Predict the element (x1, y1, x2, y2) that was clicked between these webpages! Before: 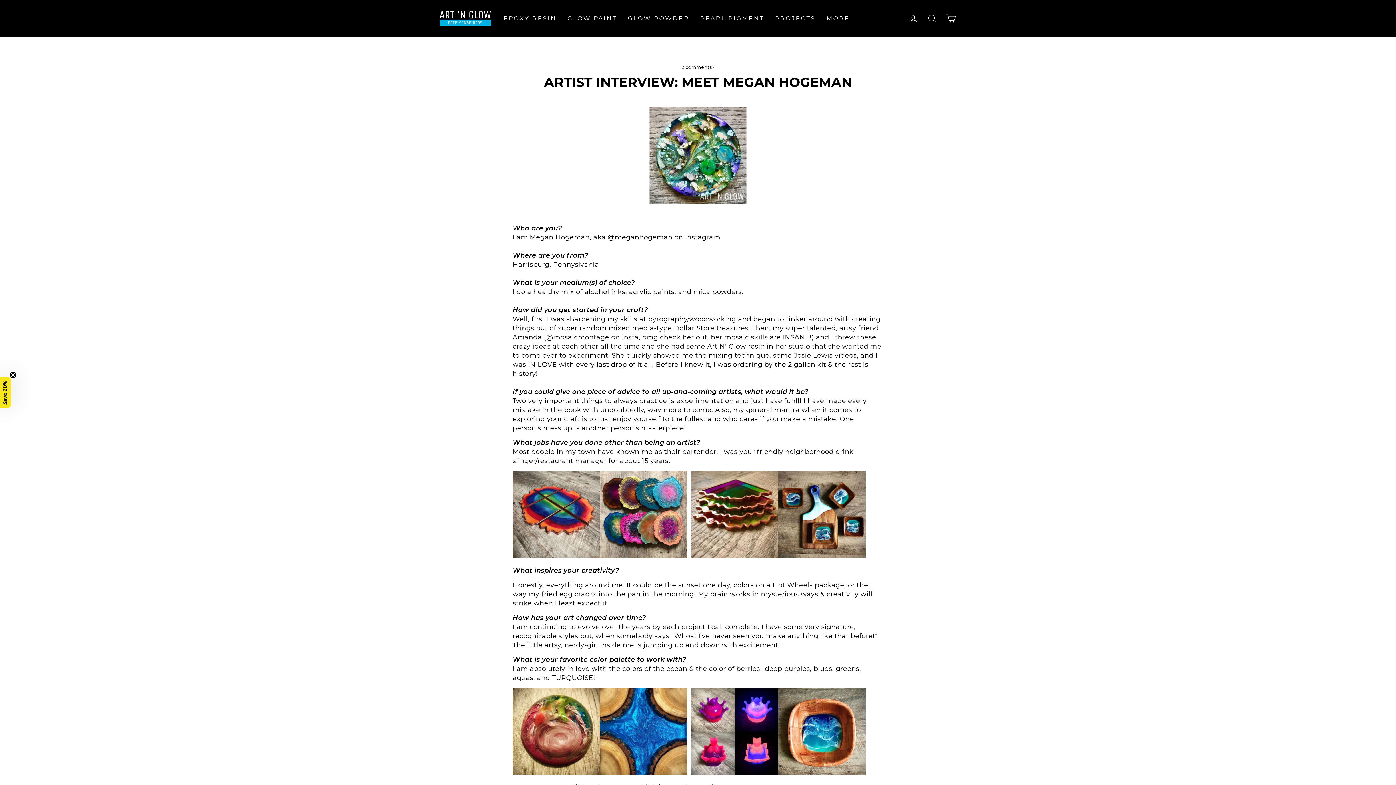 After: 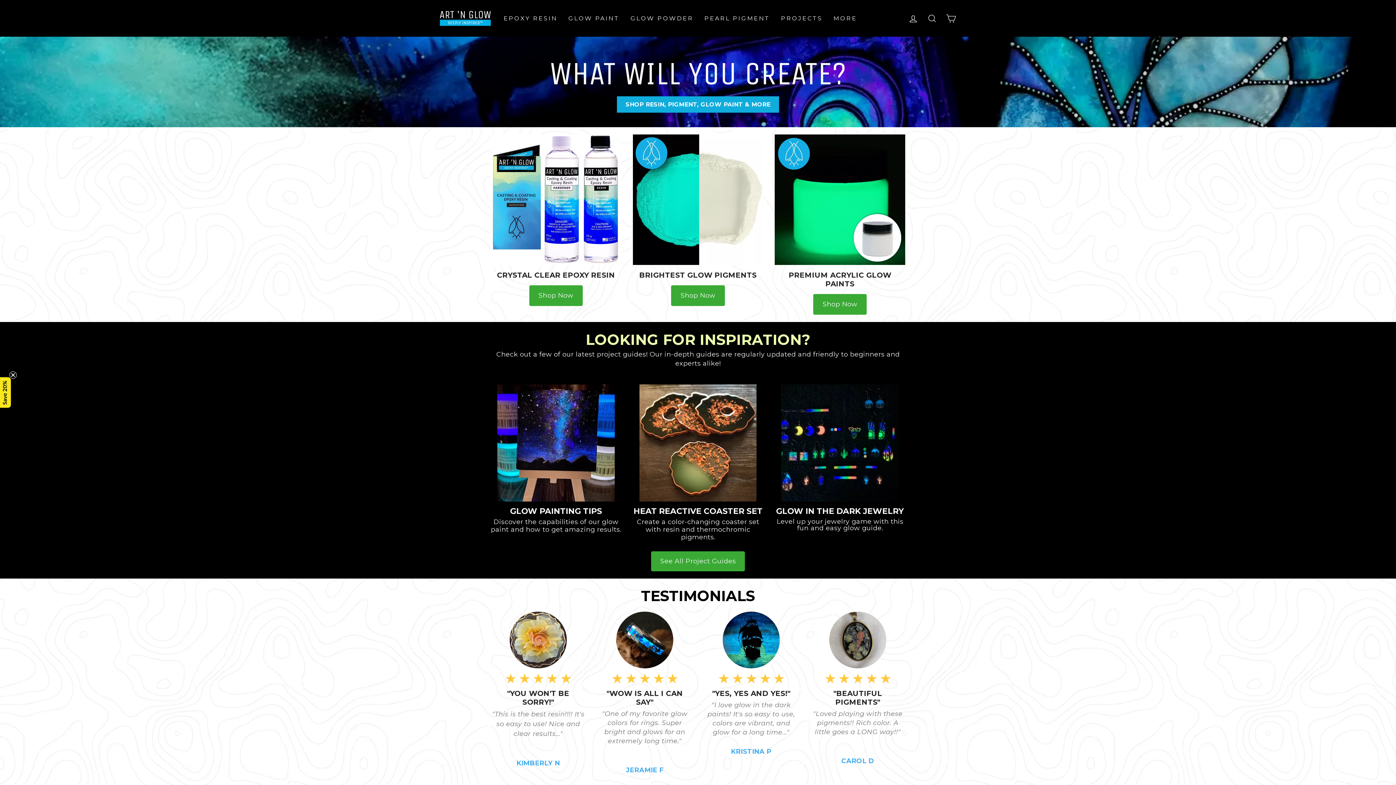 Action: bbox: (440, 10, 490, 25)